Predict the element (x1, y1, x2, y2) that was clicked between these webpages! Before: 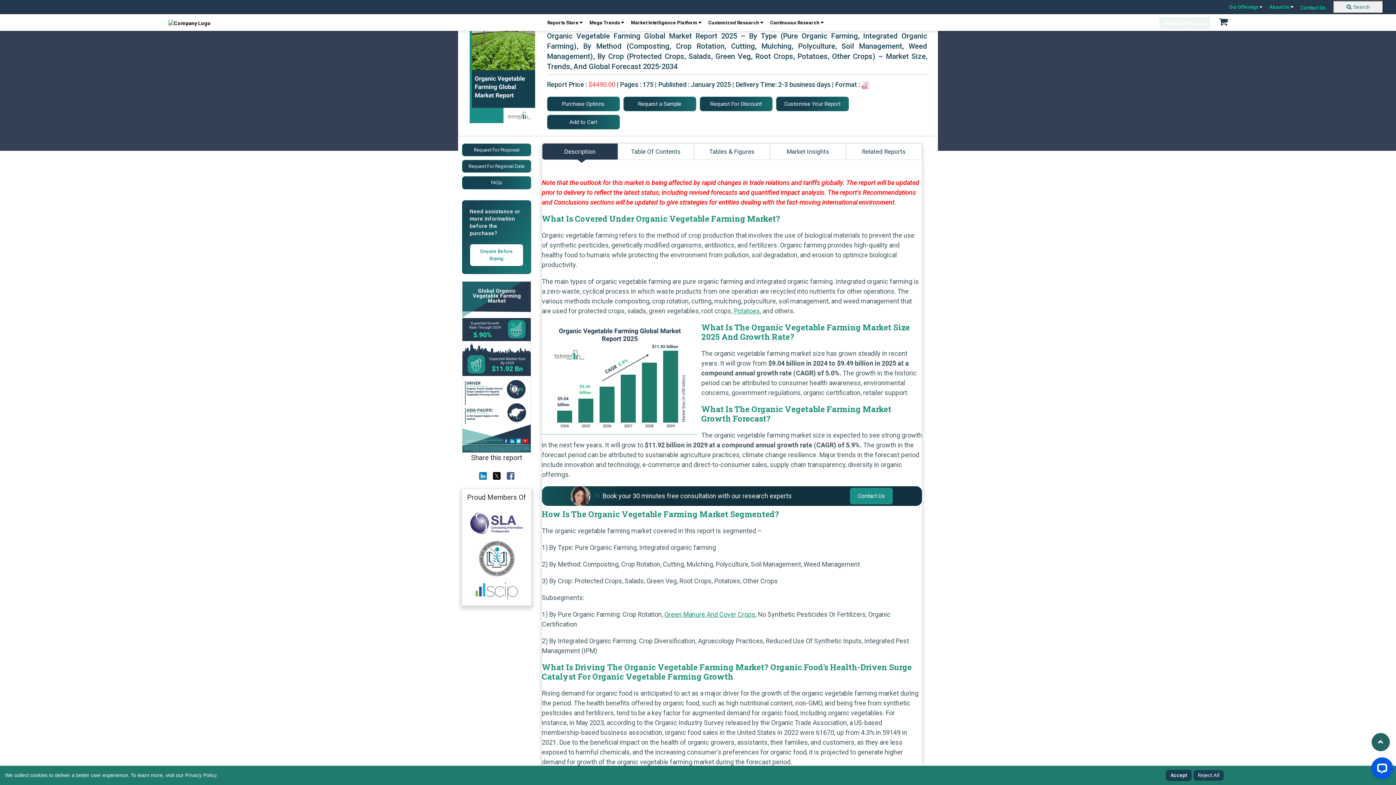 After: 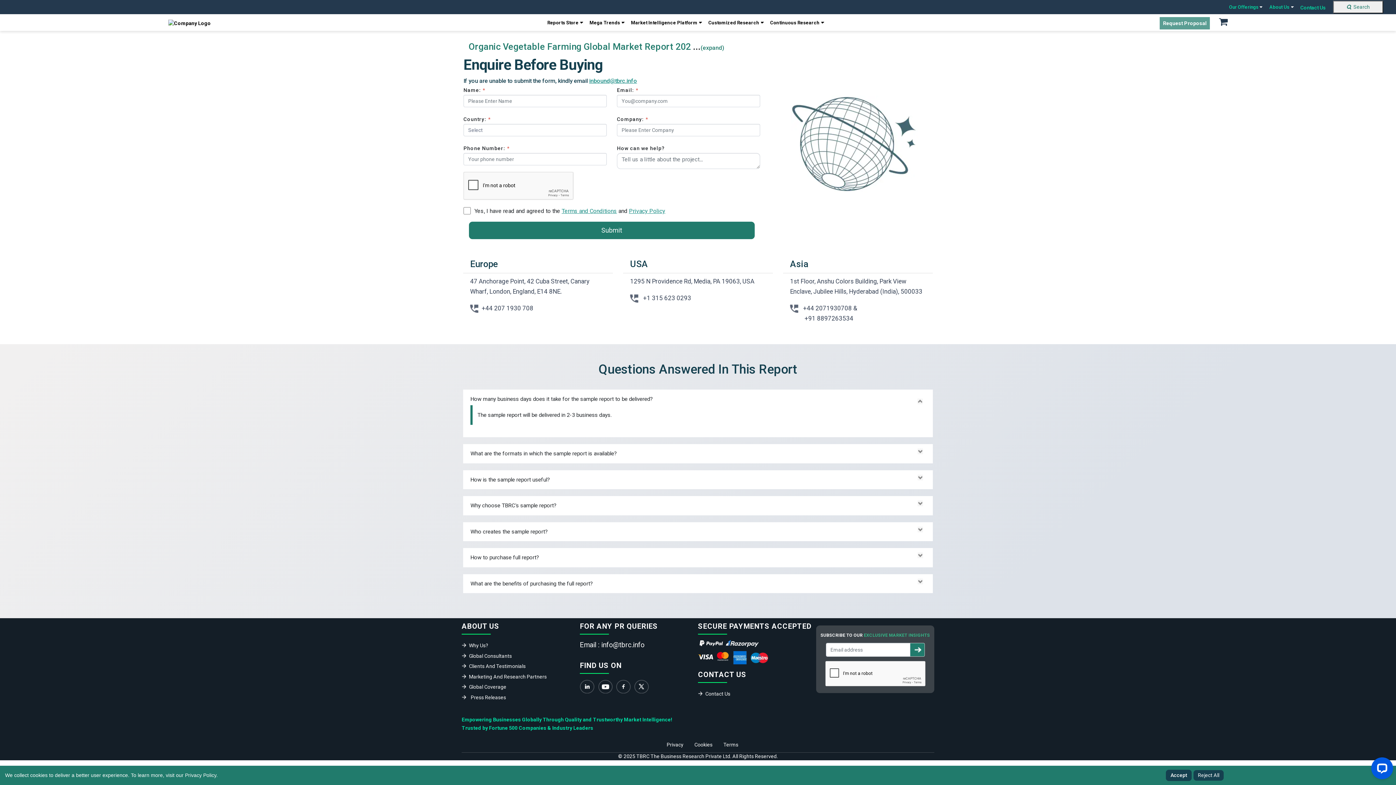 Action: label: Enquire Before Buying bbox: (469, 243, 523, 266)